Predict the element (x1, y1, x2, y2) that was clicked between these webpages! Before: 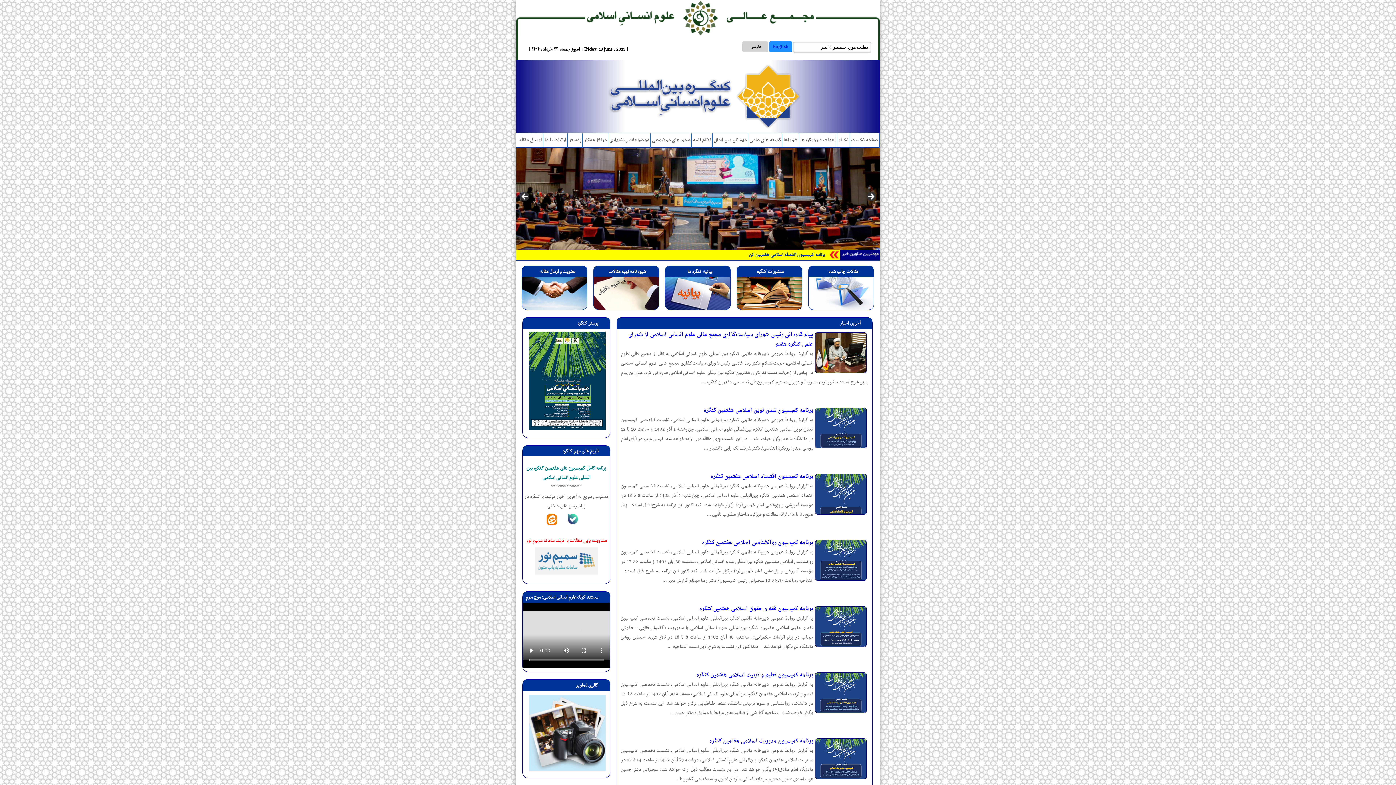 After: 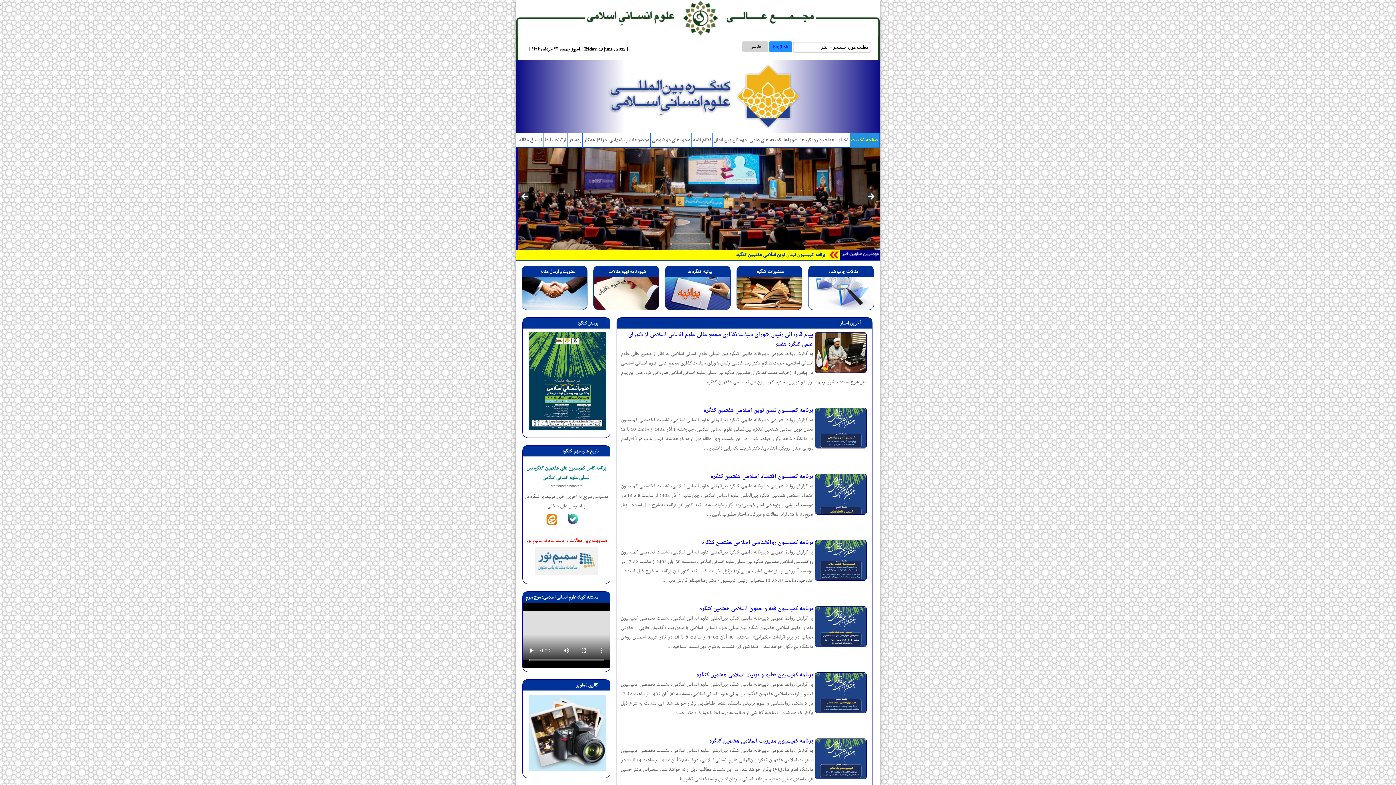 Action: label: صفحه نخست bbox: (850, 133, 880, 147)